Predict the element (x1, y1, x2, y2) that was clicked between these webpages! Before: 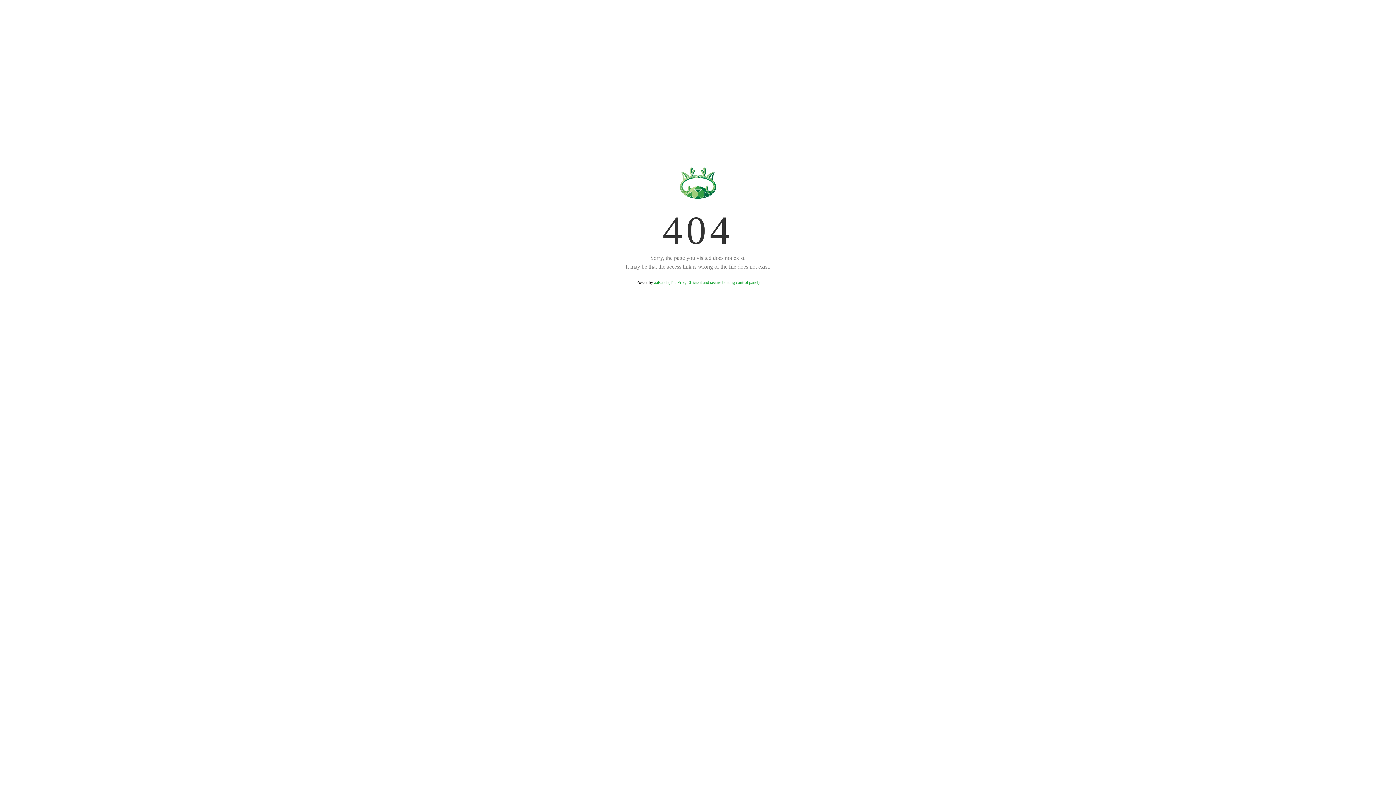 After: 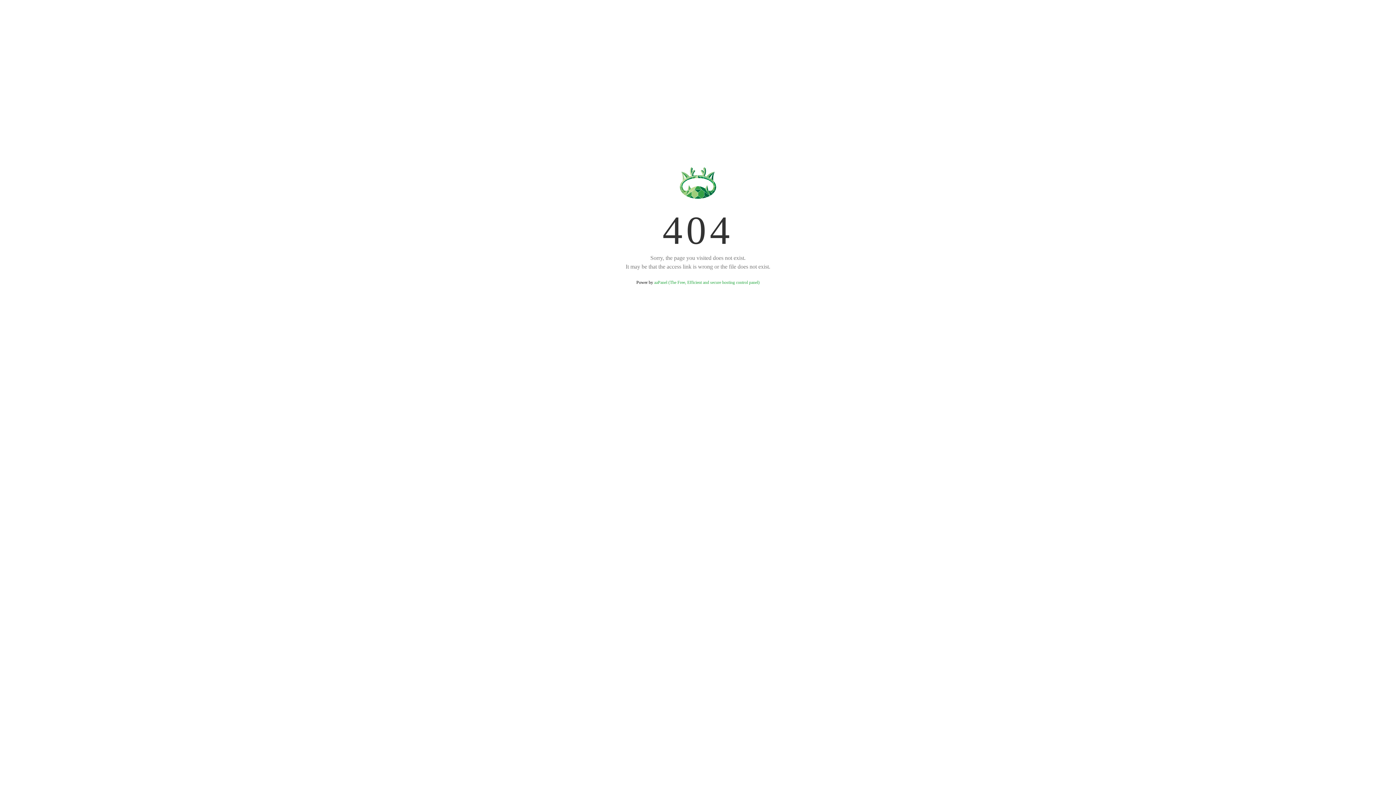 Action: bbox: (654, 280, 759, 285) label: aaPanel (The Free, Efficient and secure hosting control panel)